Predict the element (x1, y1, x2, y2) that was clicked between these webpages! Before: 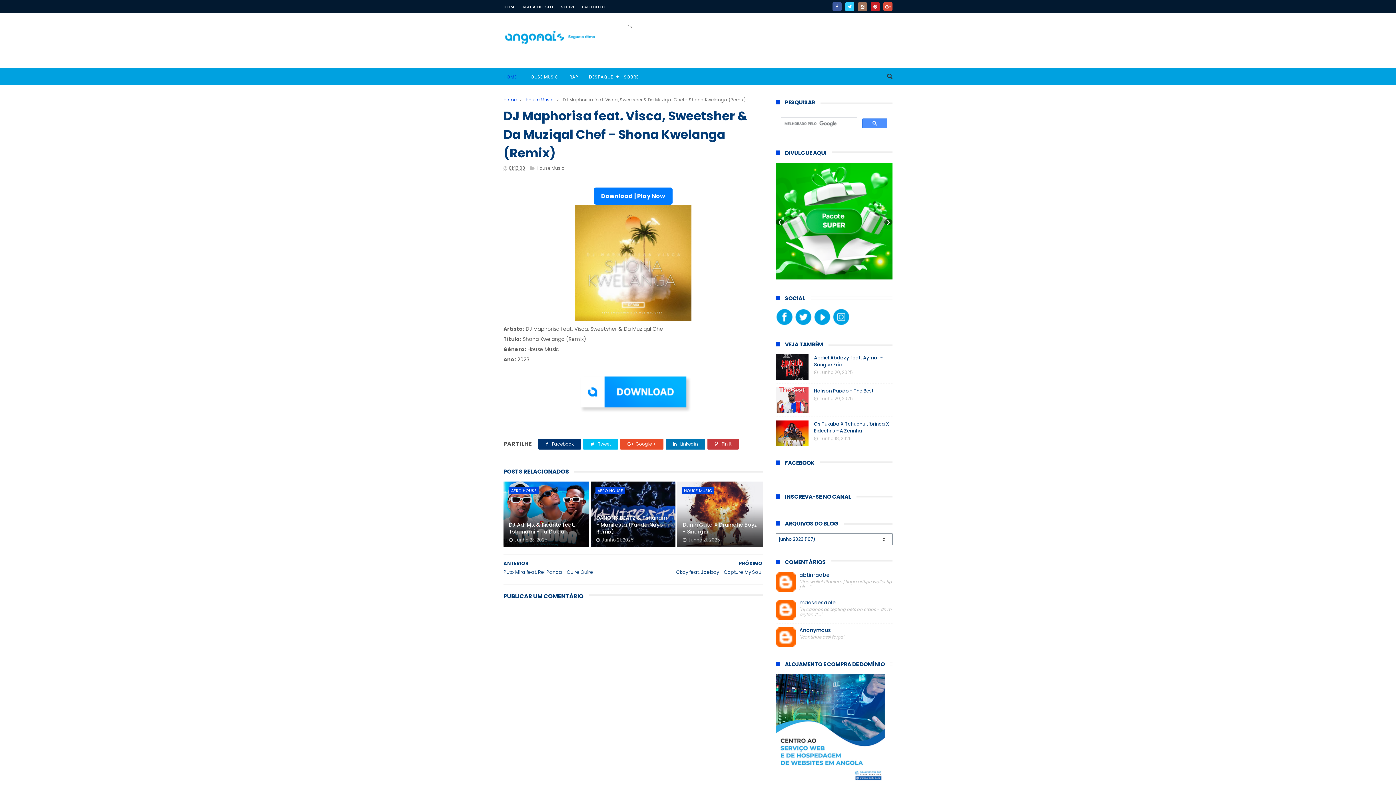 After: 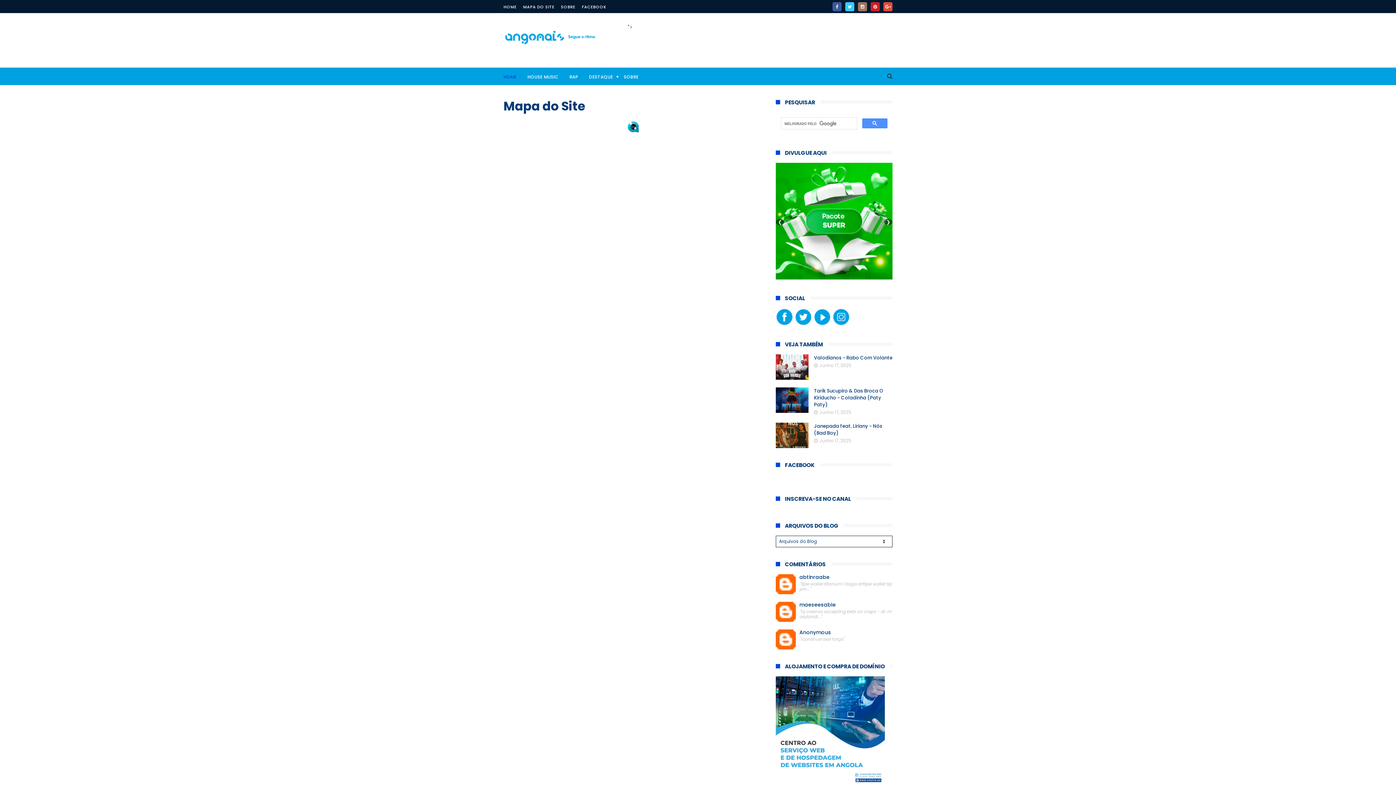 Action: label: MAPA DO SITE bbox: (523, 4, 554, 9)